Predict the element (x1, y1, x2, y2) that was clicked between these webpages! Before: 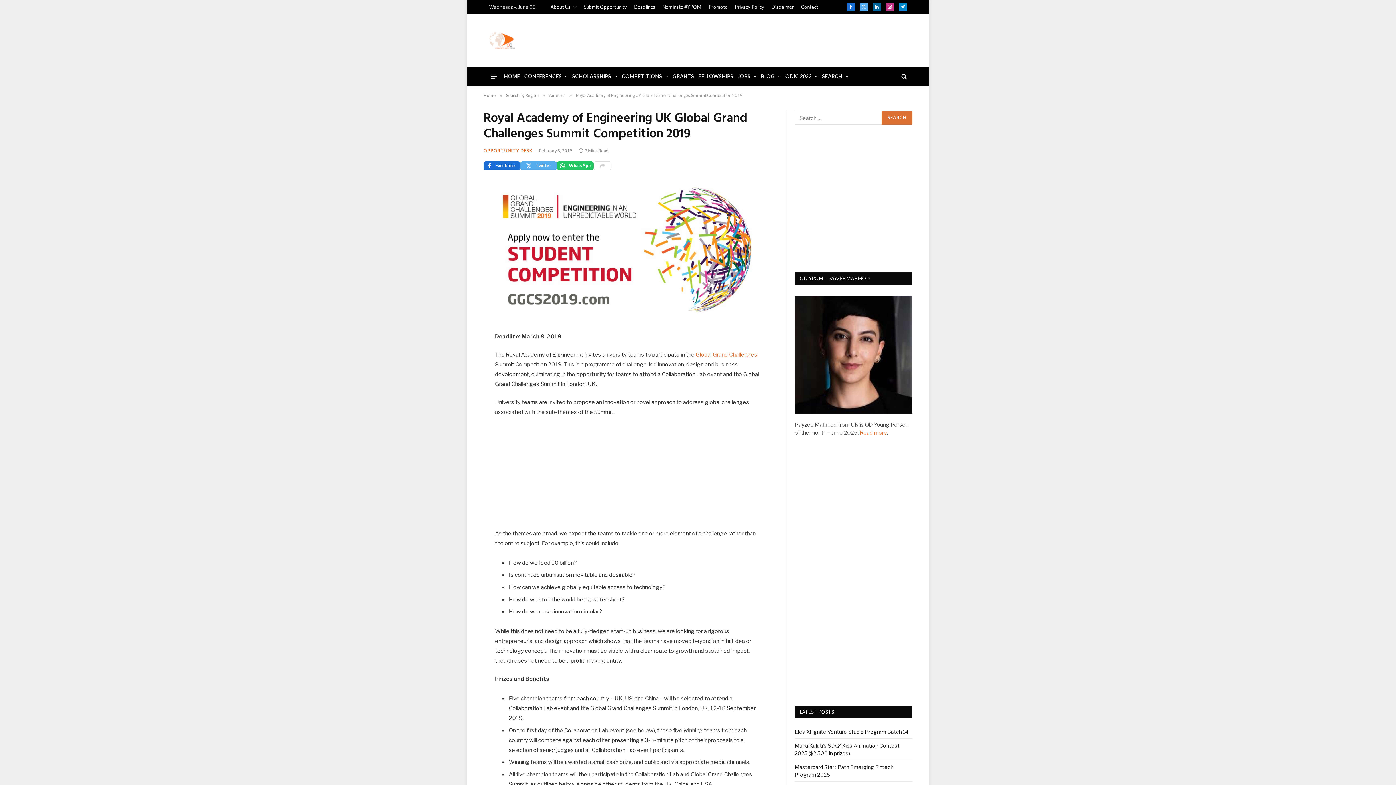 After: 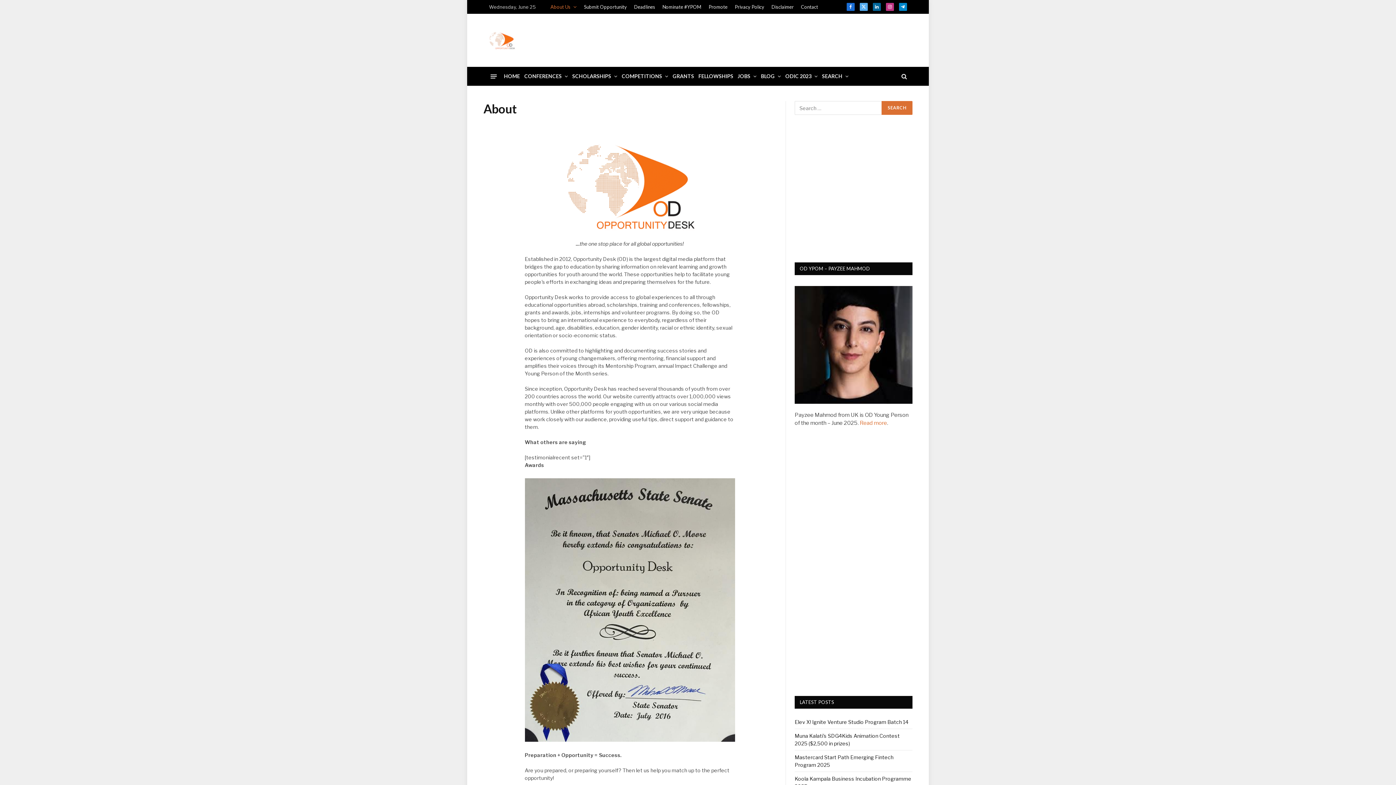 Action: label: About Us bbox: (547, 0, 580, 13)